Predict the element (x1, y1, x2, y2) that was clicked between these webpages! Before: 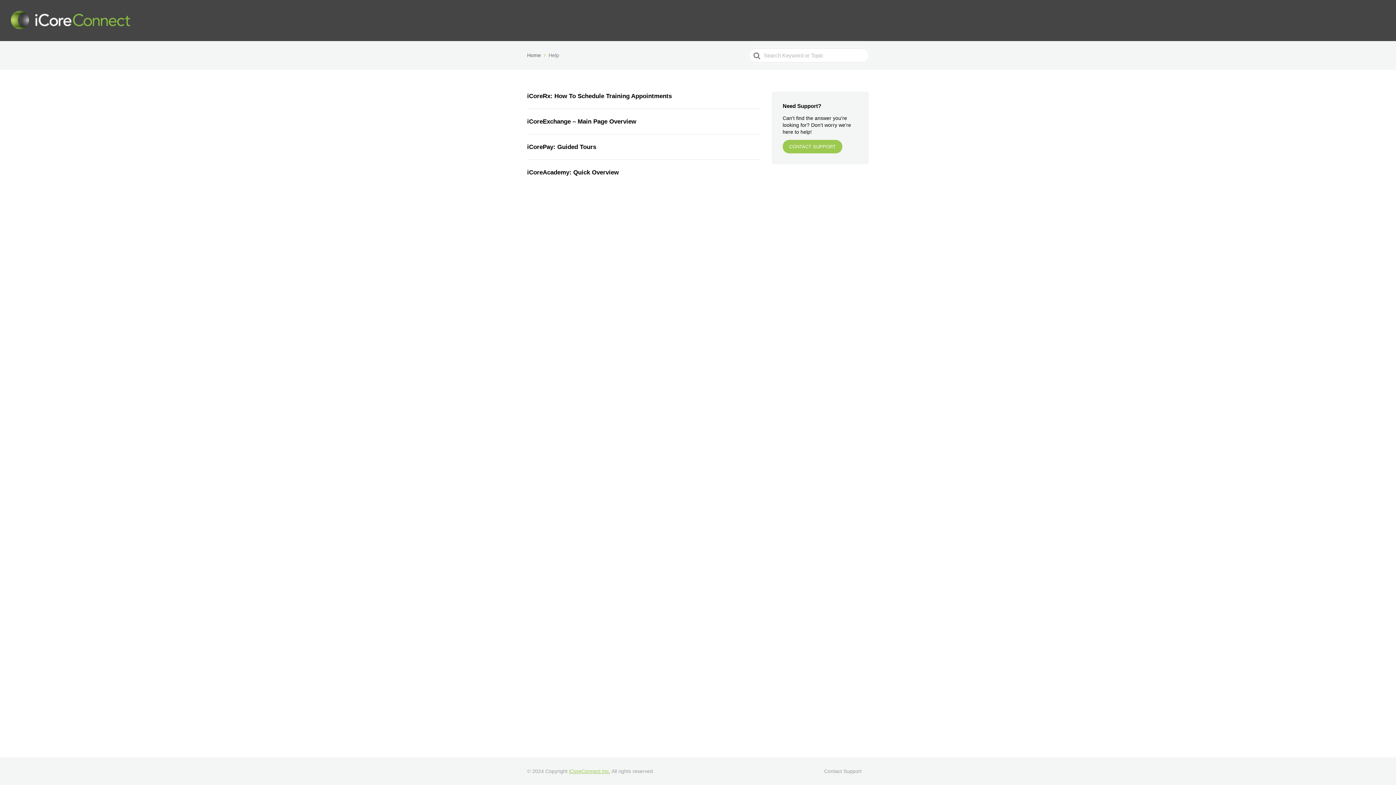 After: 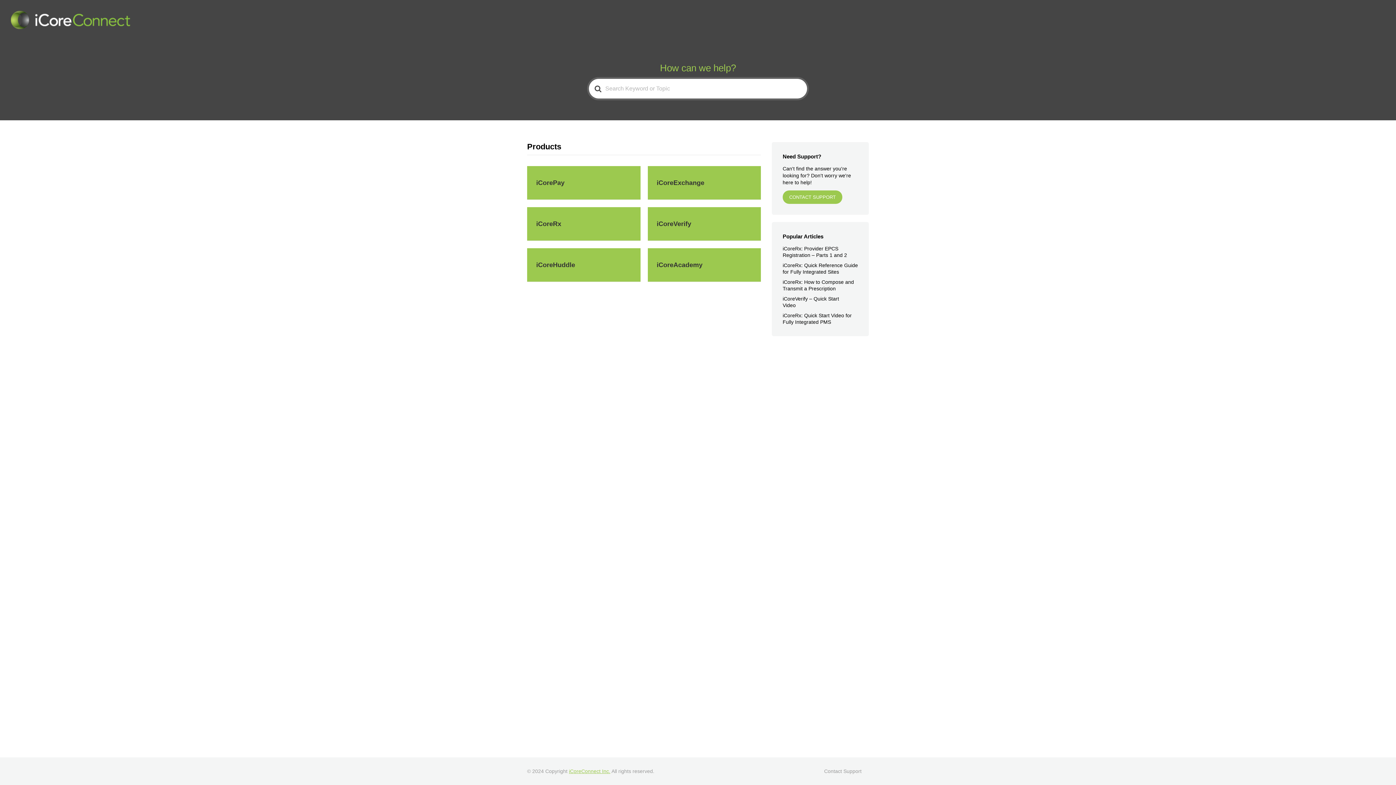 Action: label: Home  bbox: (527, 52, 547, 58)